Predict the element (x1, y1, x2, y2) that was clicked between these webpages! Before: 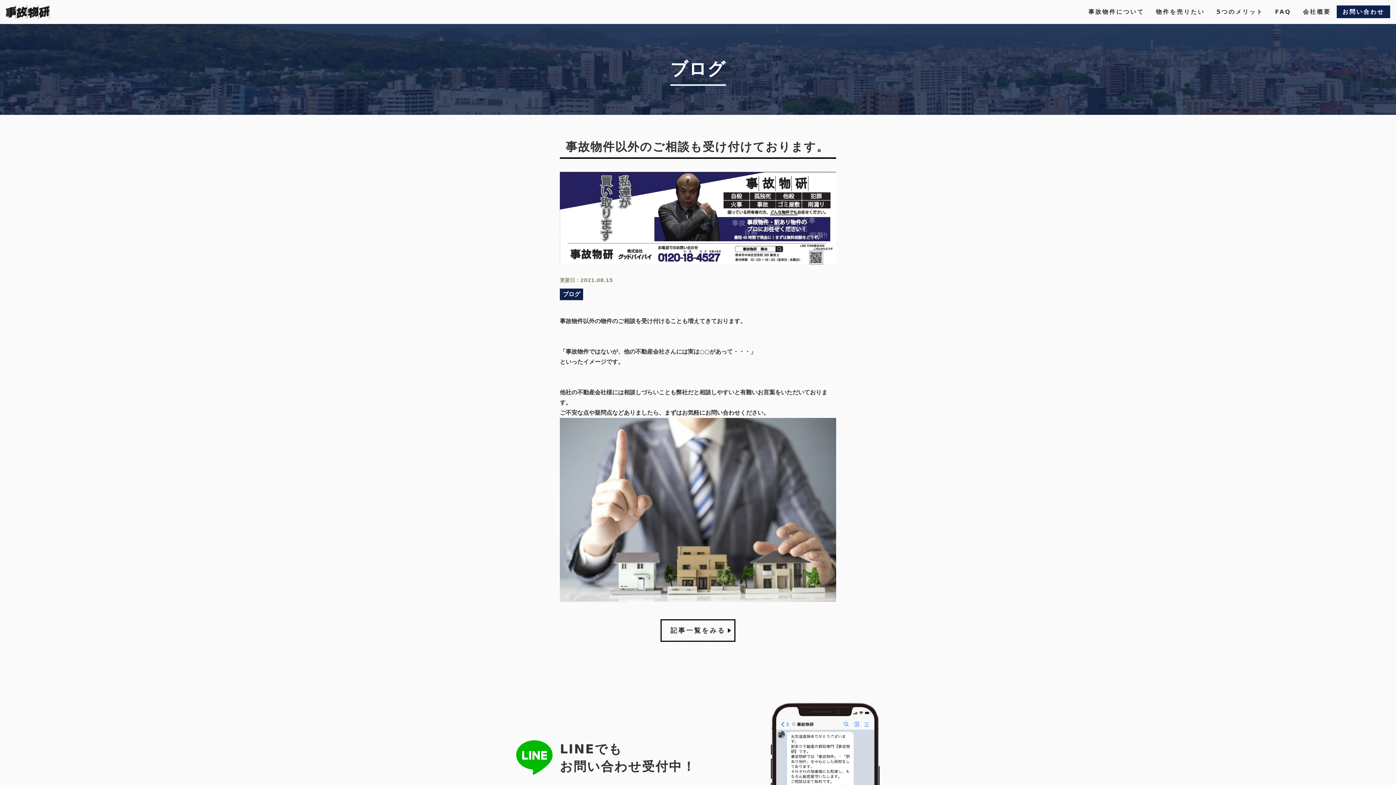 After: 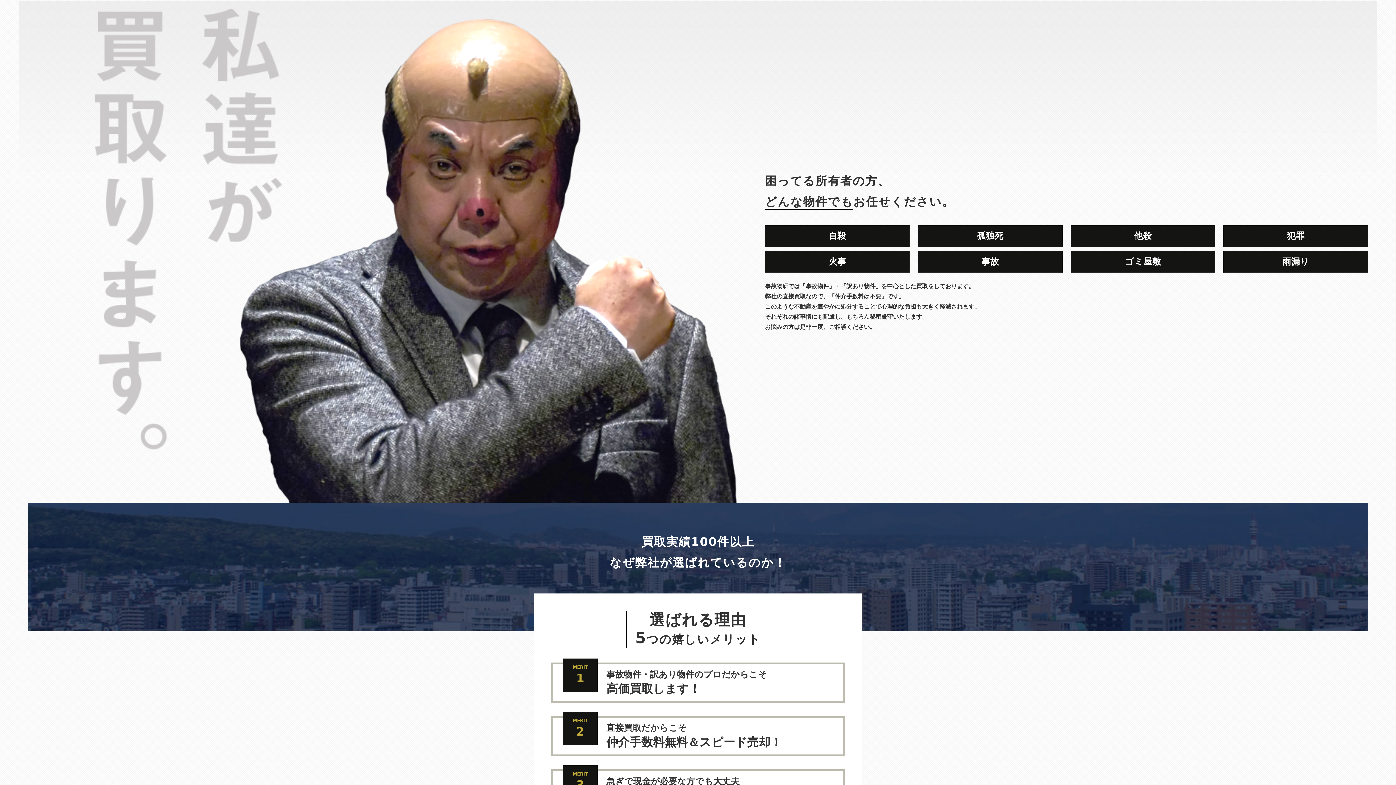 Action: label: 物件を売りたい bbox: (1150, 5, 1210, 18)